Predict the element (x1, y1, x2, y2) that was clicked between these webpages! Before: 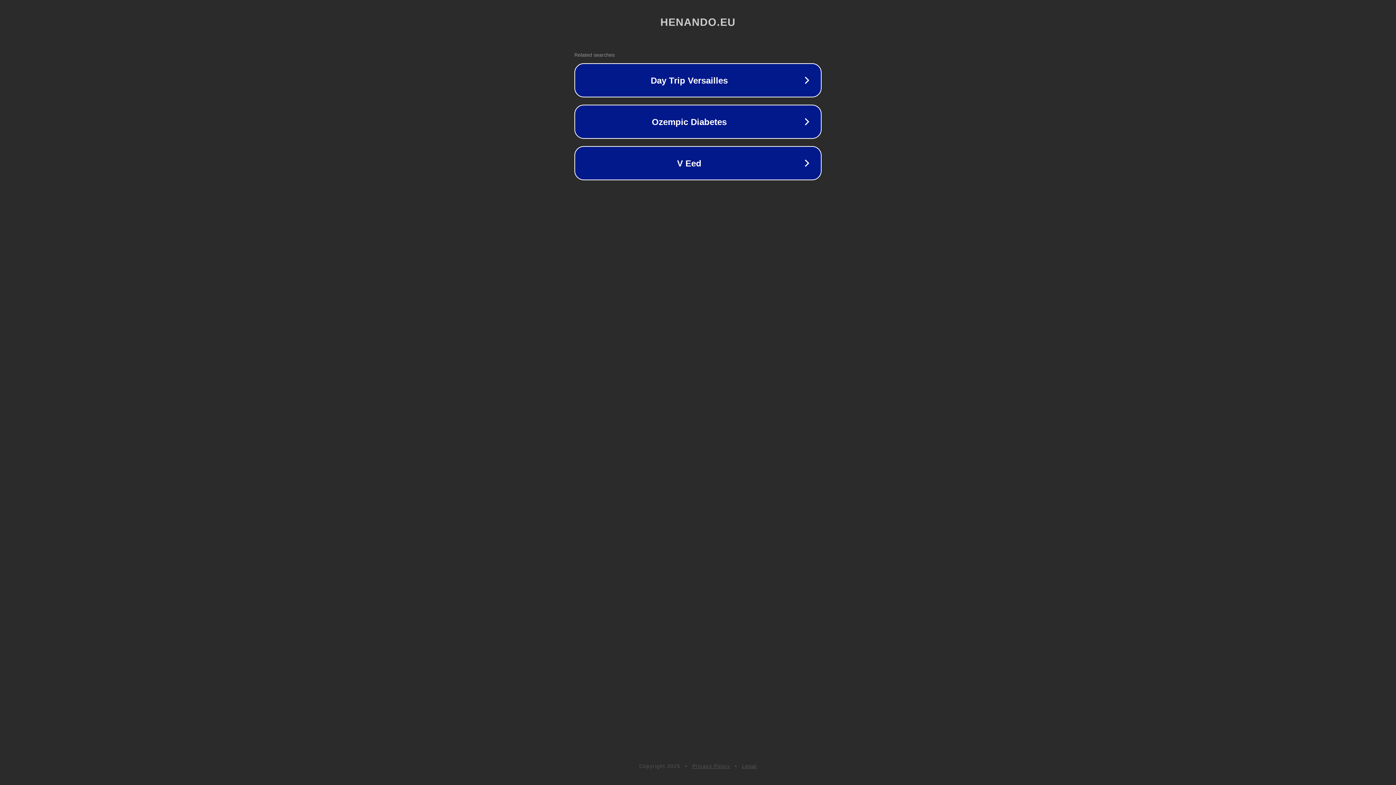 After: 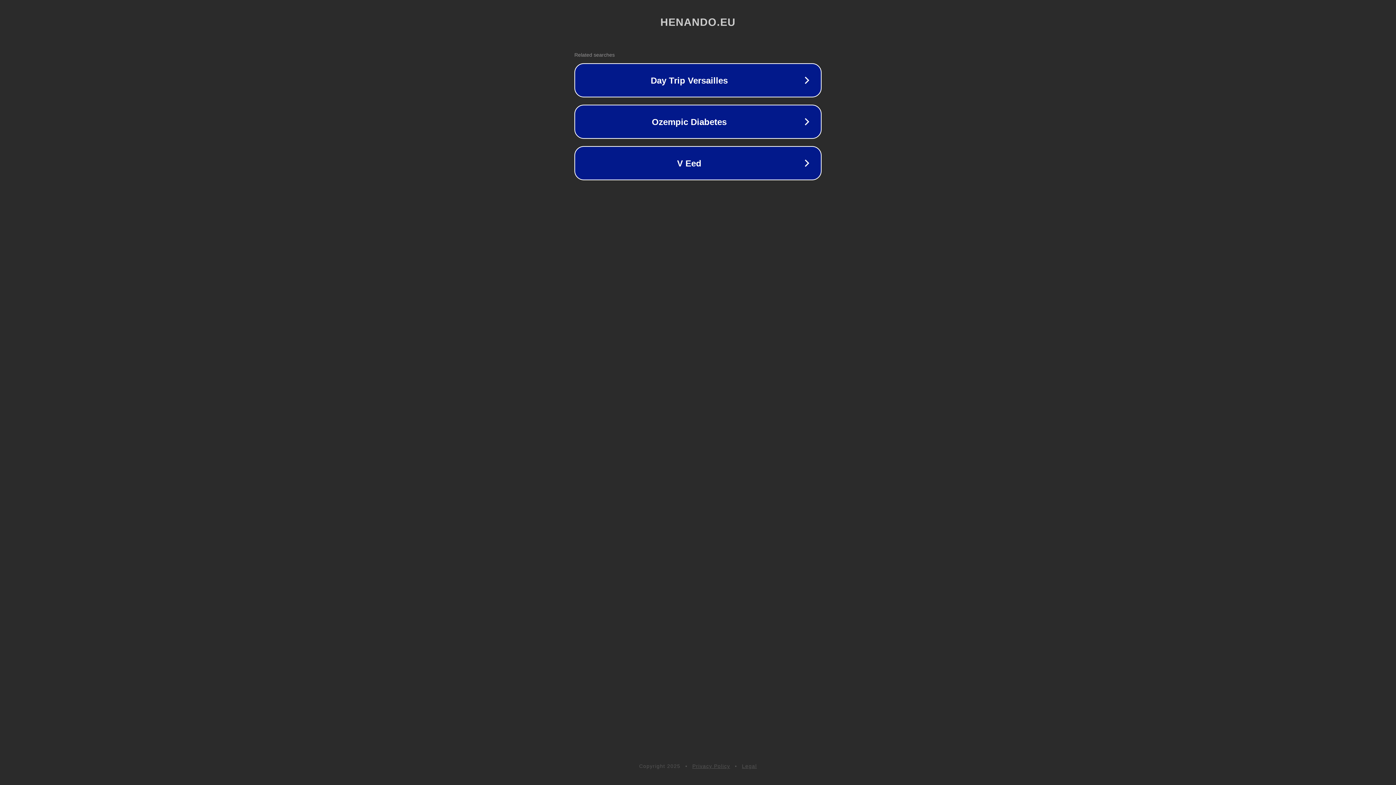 Action: bbox: (692, 763, 730, 769) label: Privacy Policy